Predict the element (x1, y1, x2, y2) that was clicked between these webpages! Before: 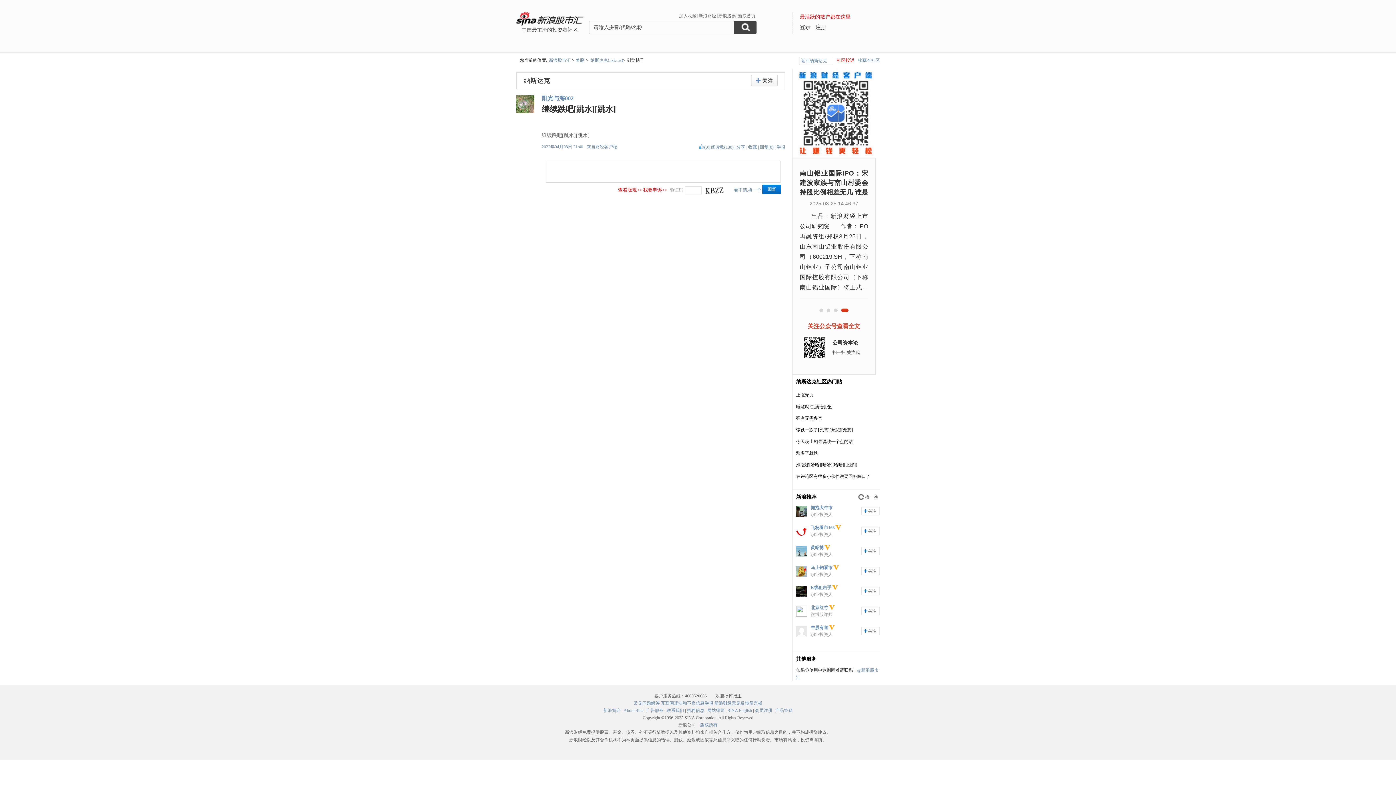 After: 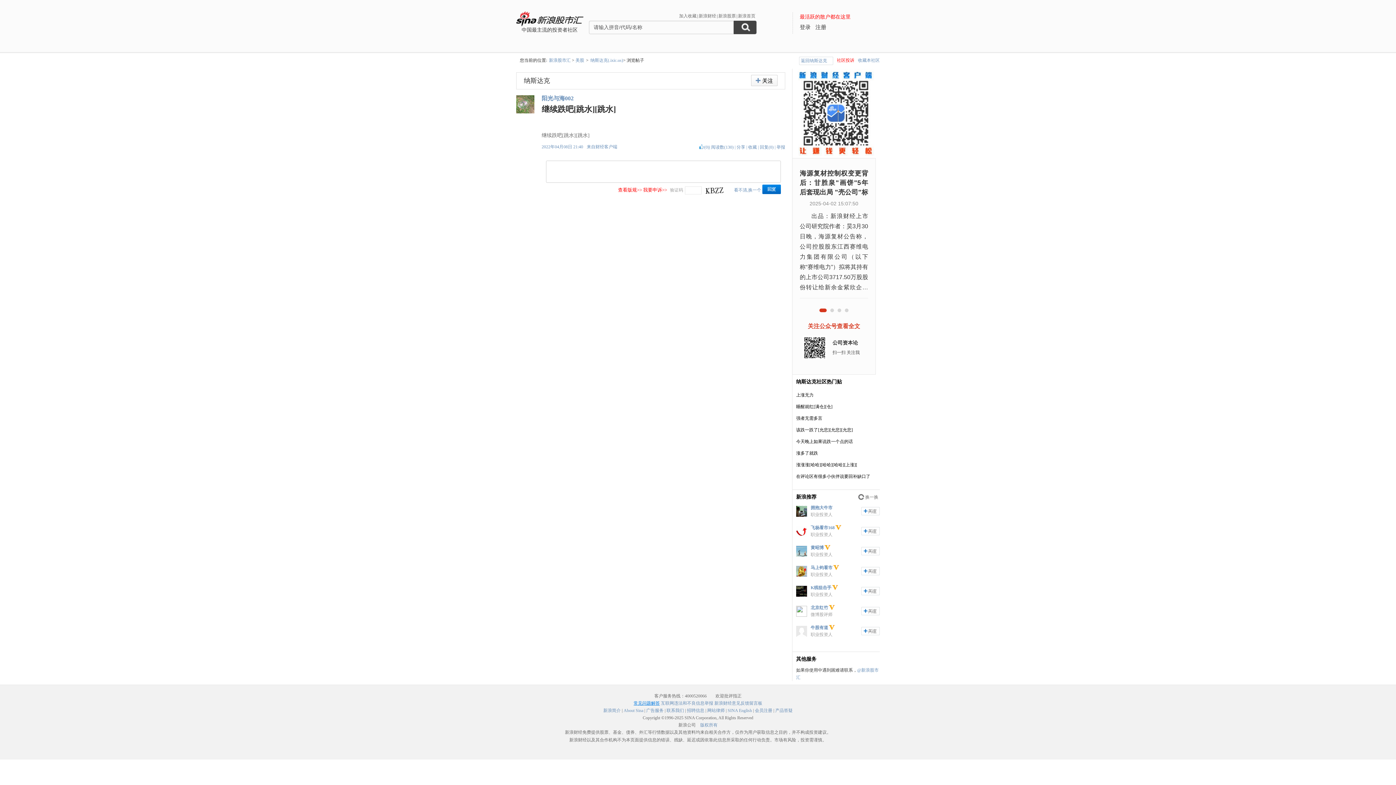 Action: label: 常见问题解答 bbox: (633, 701, 660, 706)